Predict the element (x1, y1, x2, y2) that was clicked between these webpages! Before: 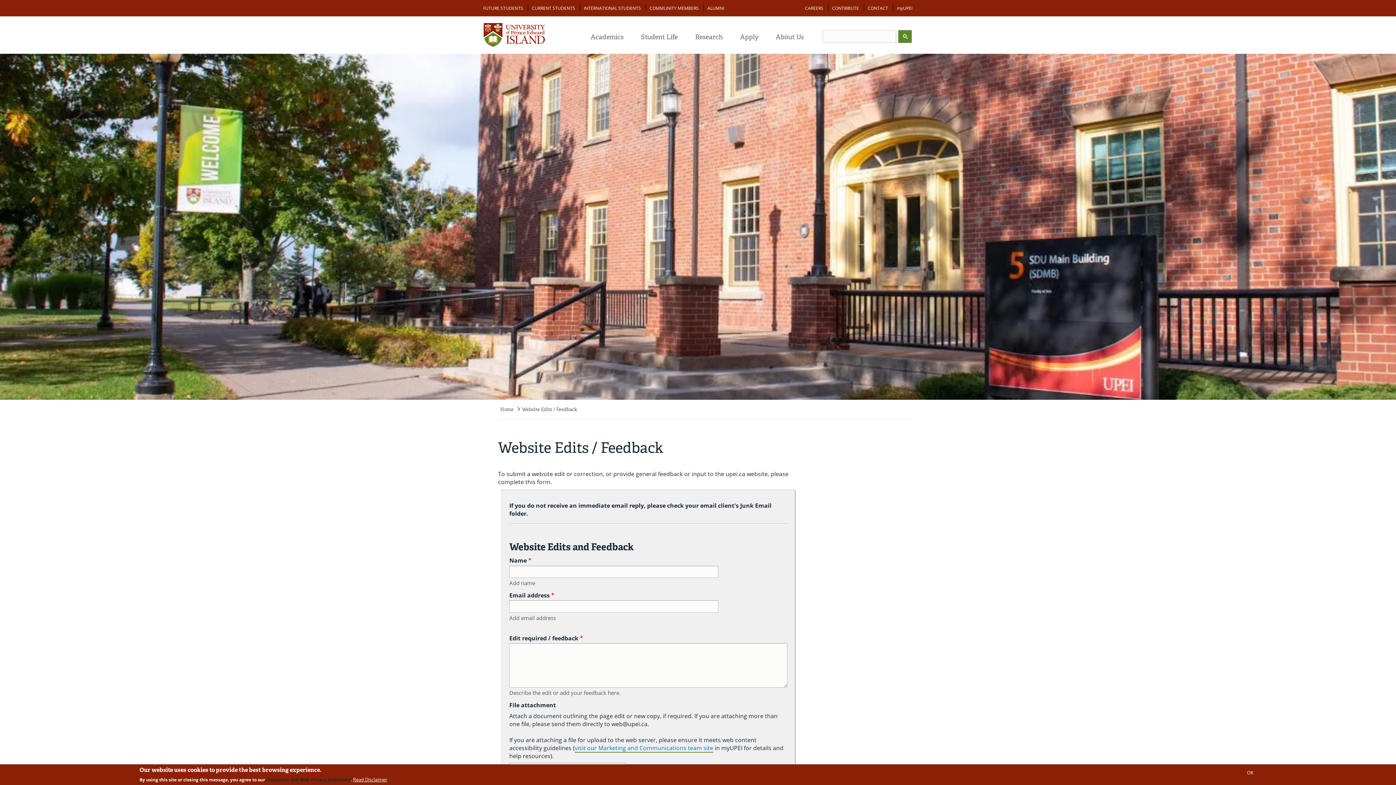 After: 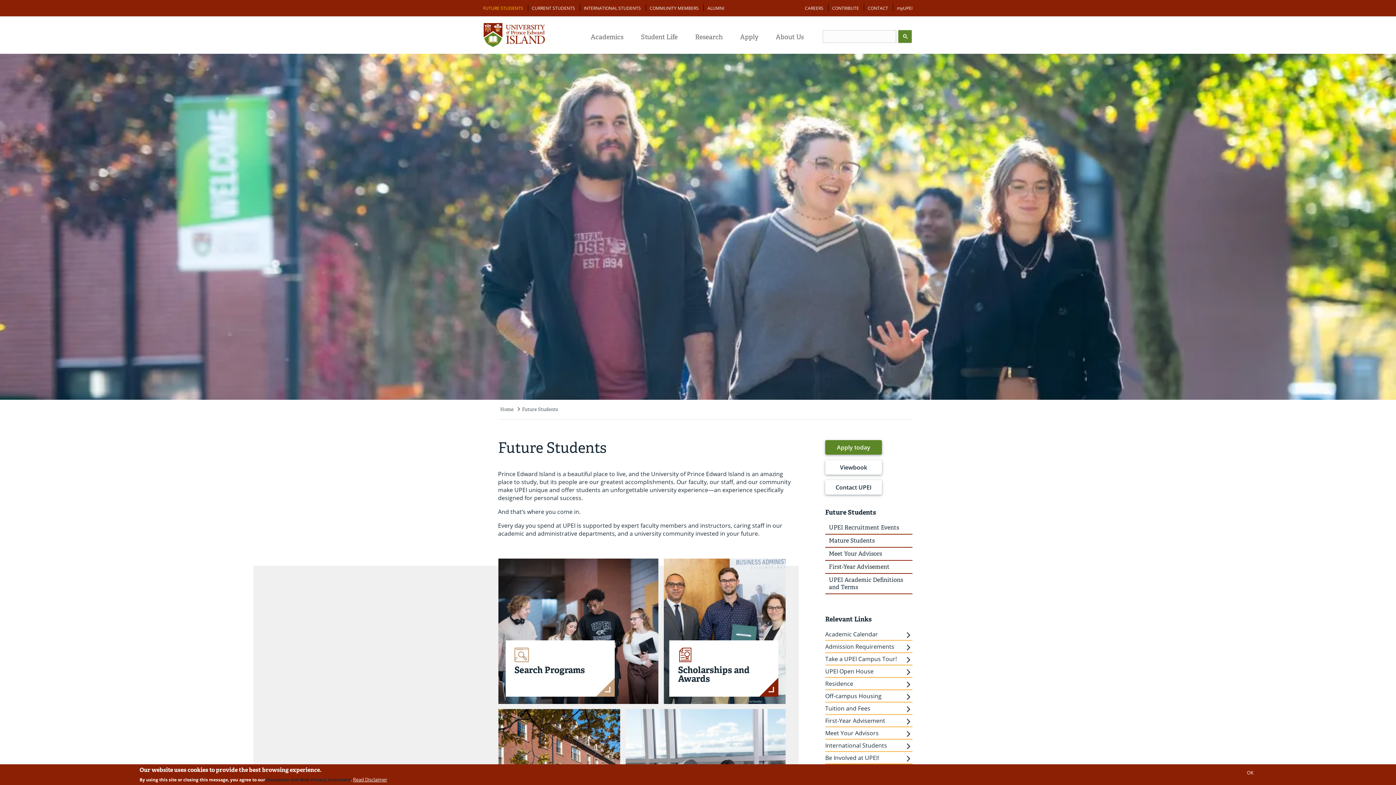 Action: label: FUTURE STUDENTS bbox: (479, 5, 526, 11)